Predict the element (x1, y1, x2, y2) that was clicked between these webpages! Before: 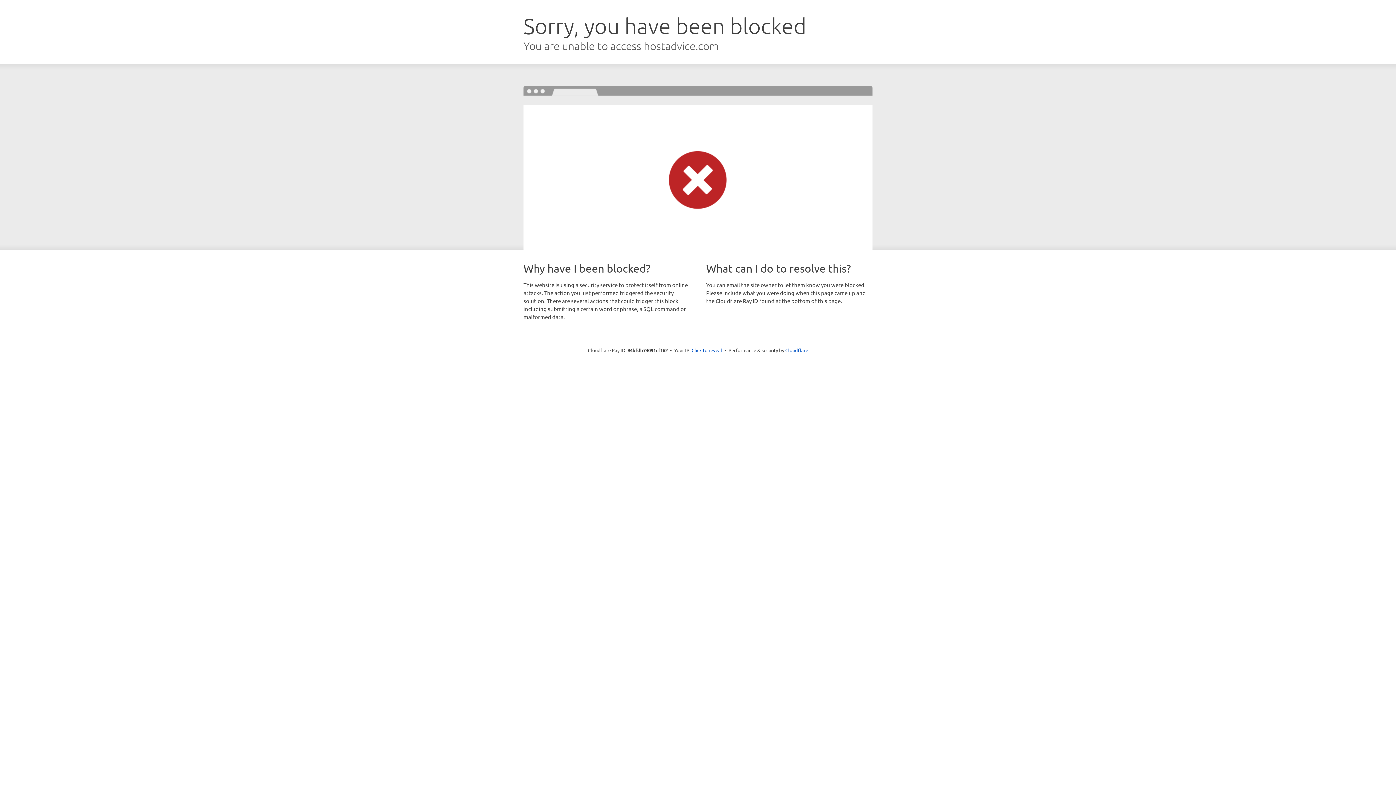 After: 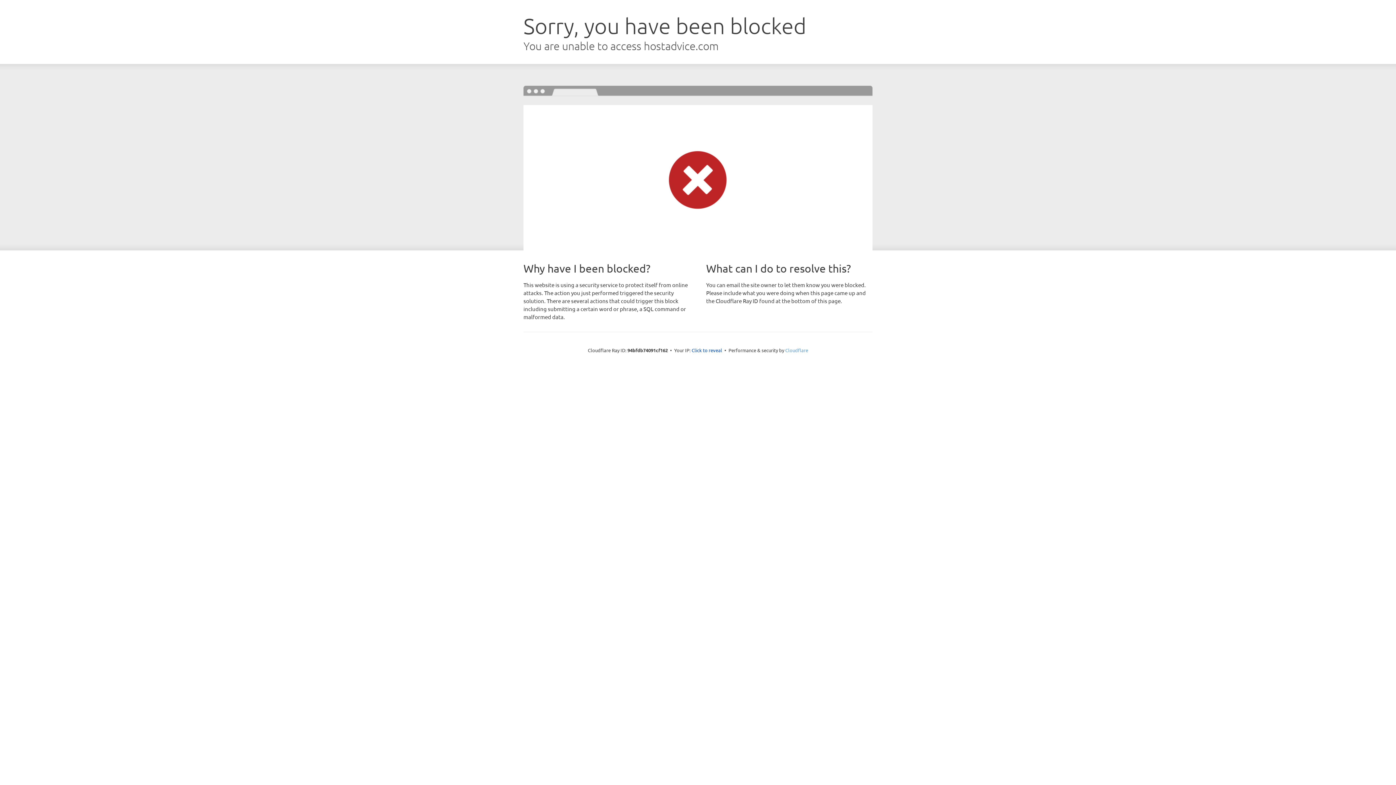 Action: label: Cloudflare bbox: (785, 347, 808, 353)